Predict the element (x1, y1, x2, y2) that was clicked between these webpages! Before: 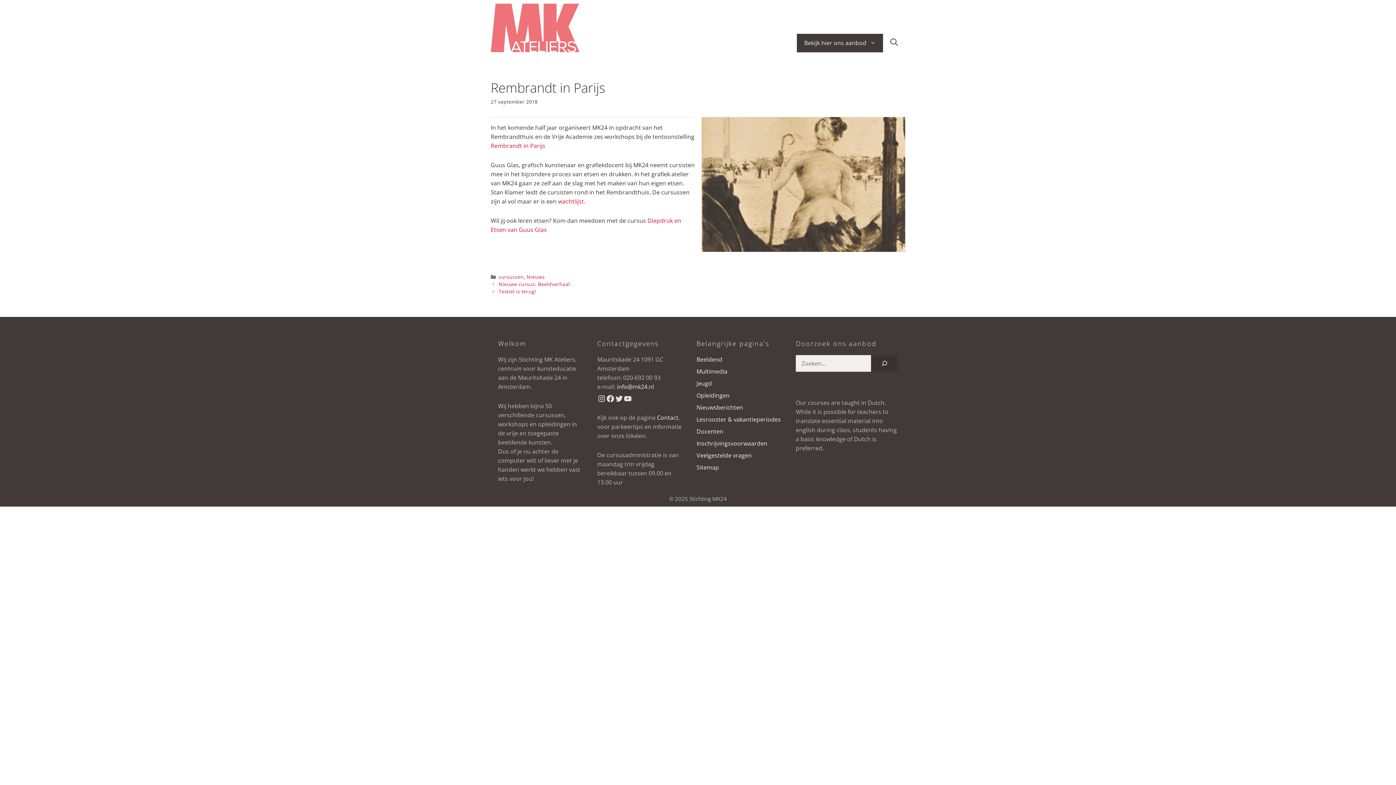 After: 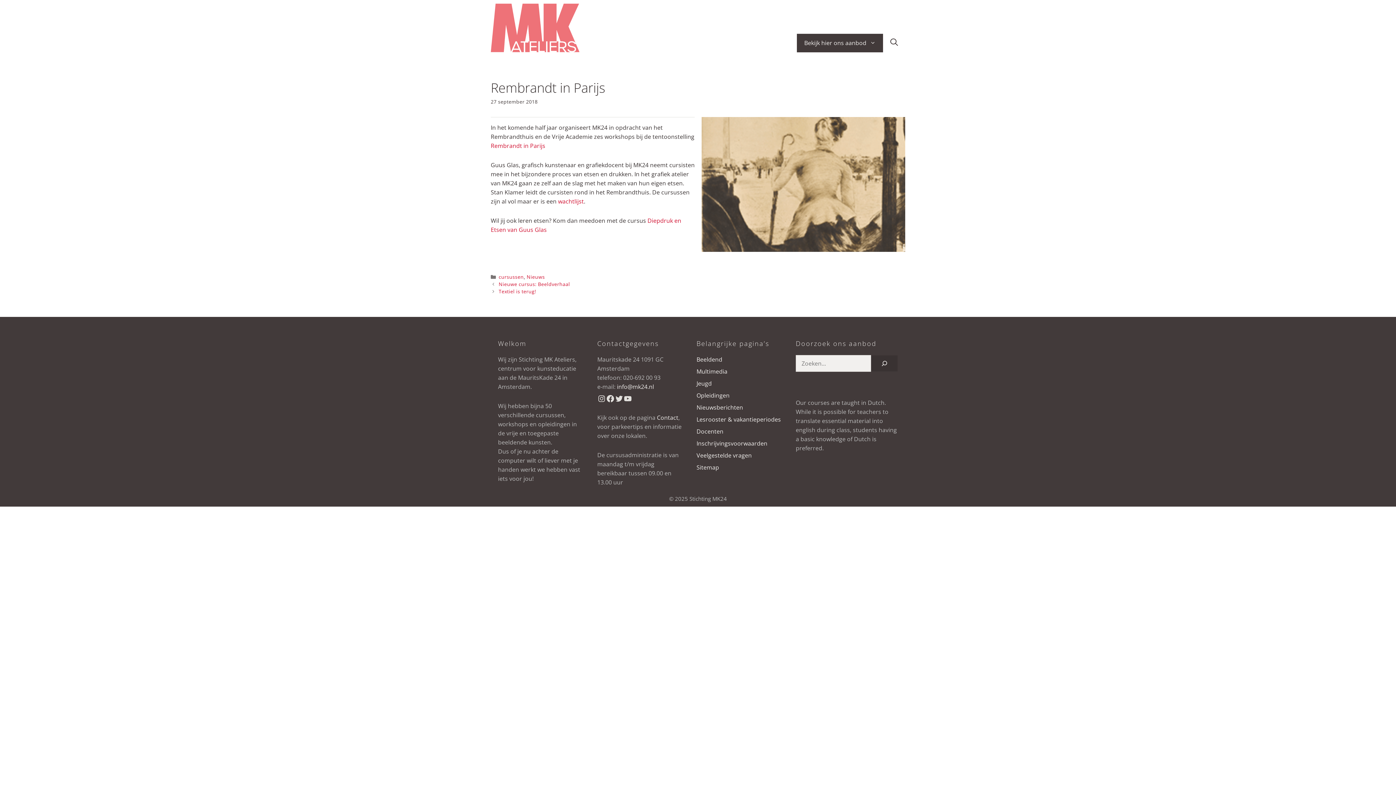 Action: bbox: (797, 33, 883, 52) label: Bekijk hier ons aanbod